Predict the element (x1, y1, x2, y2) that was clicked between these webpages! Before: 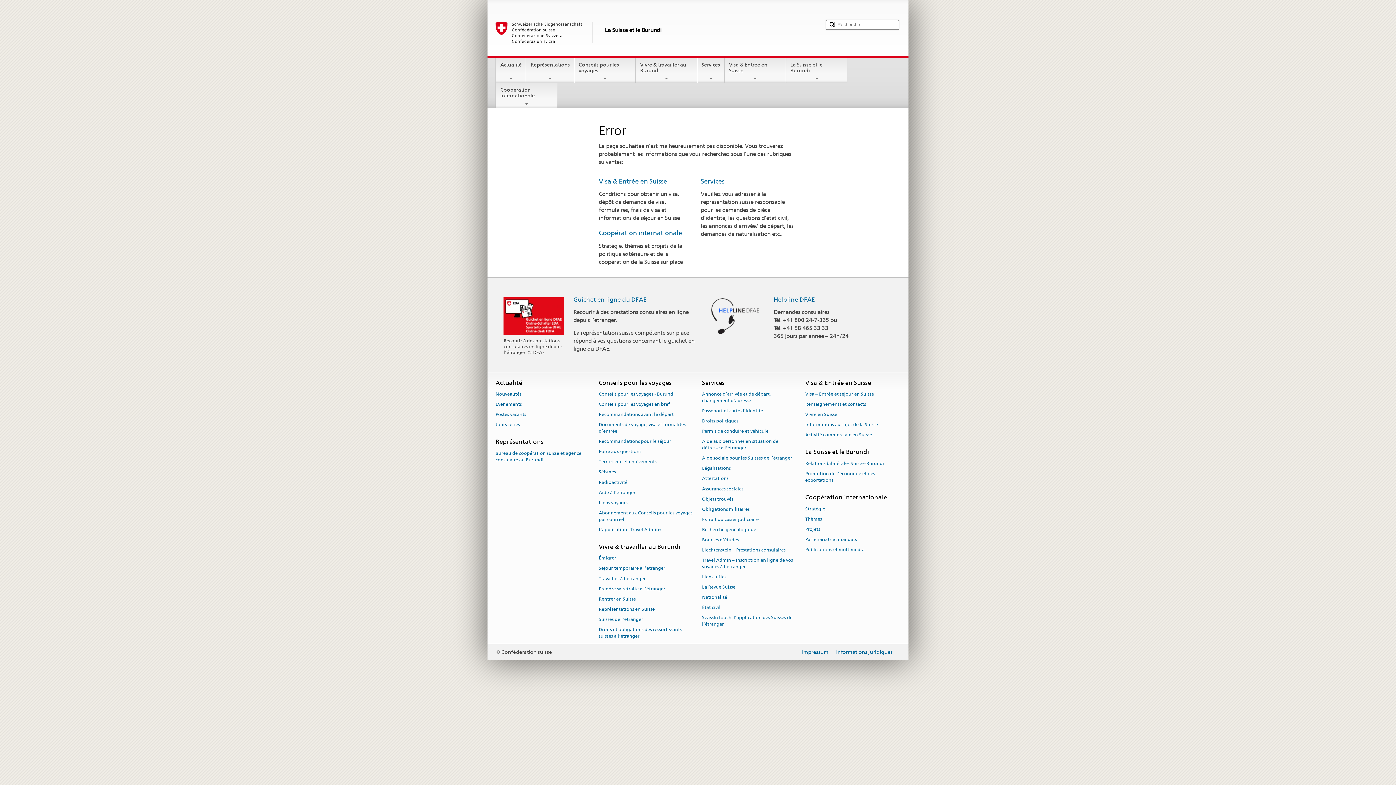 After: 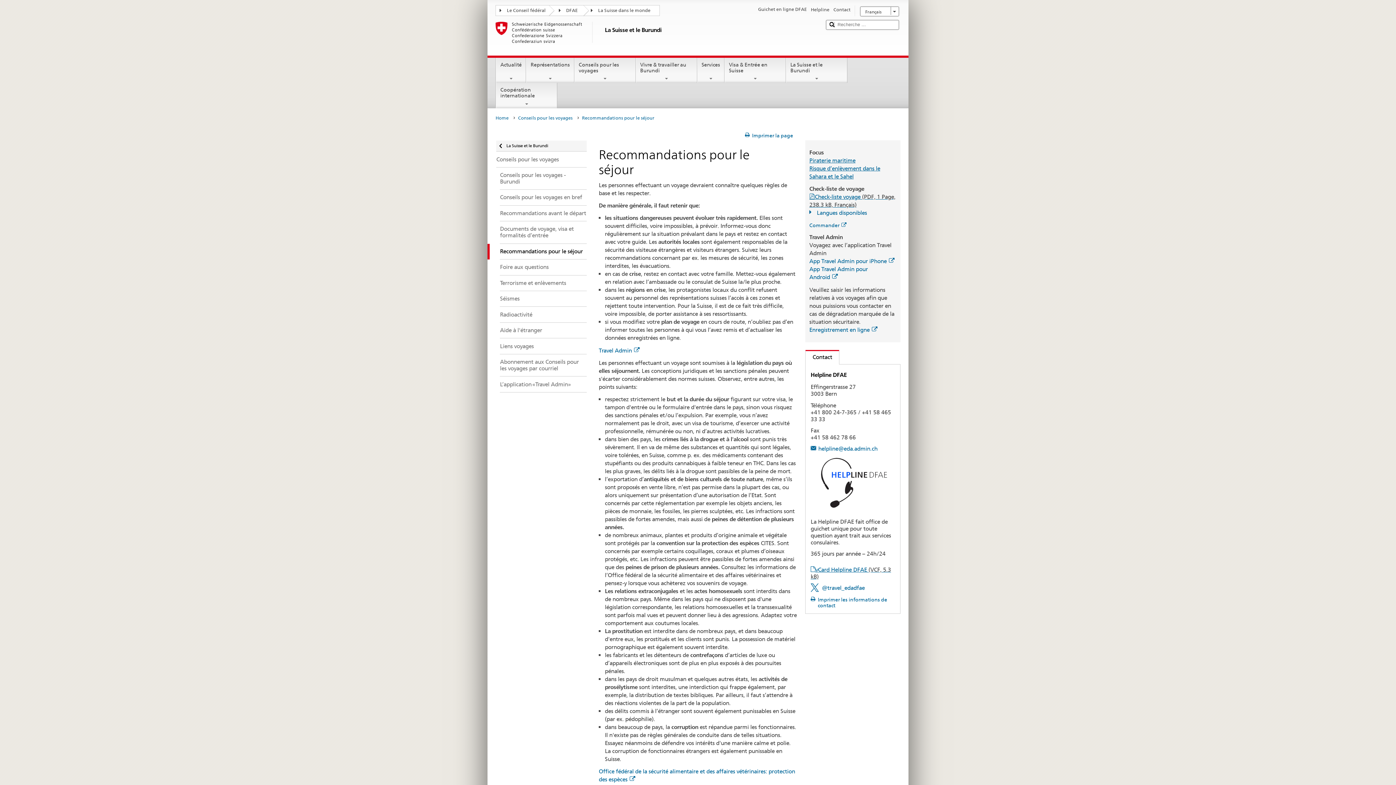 Action: label: Recommandations pour le séjour bbox: (598, 436, 671, 446)